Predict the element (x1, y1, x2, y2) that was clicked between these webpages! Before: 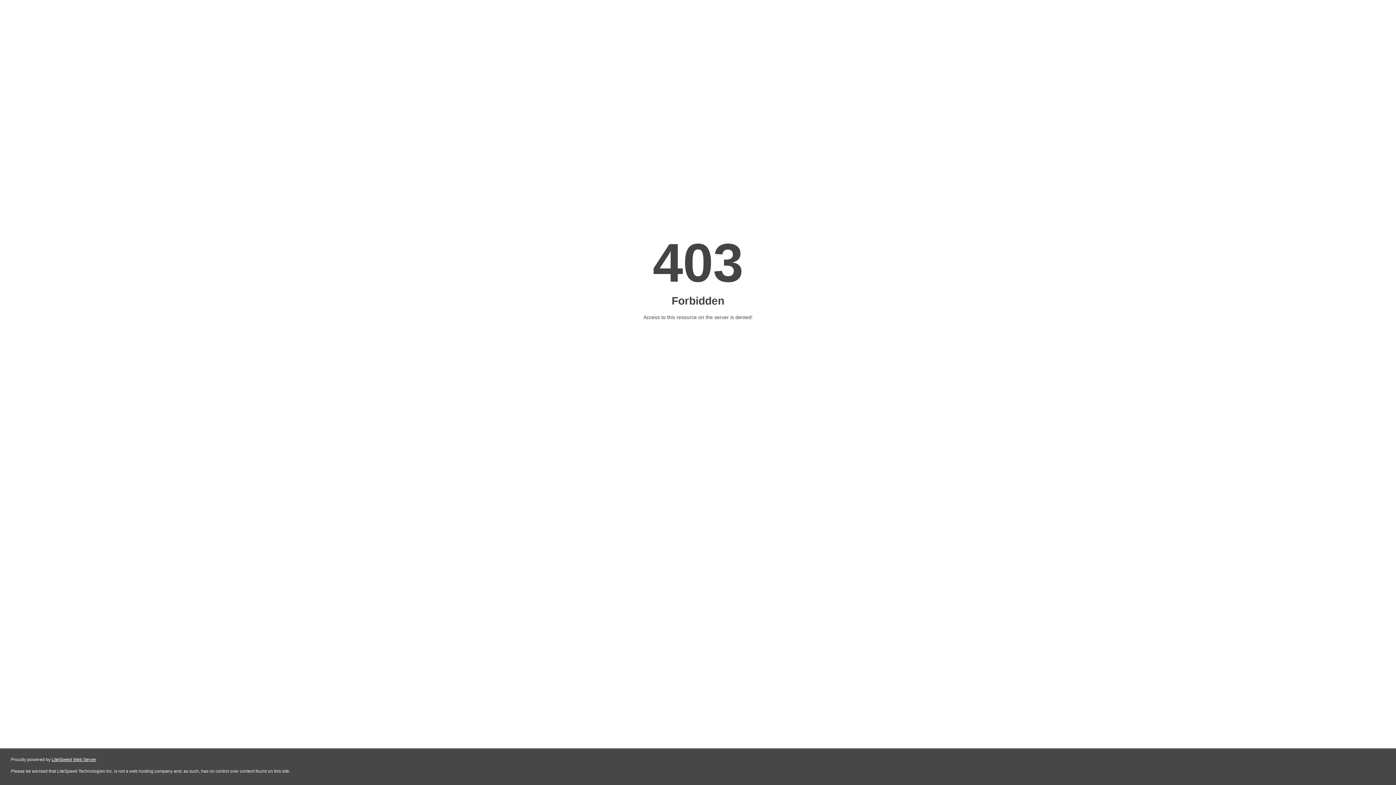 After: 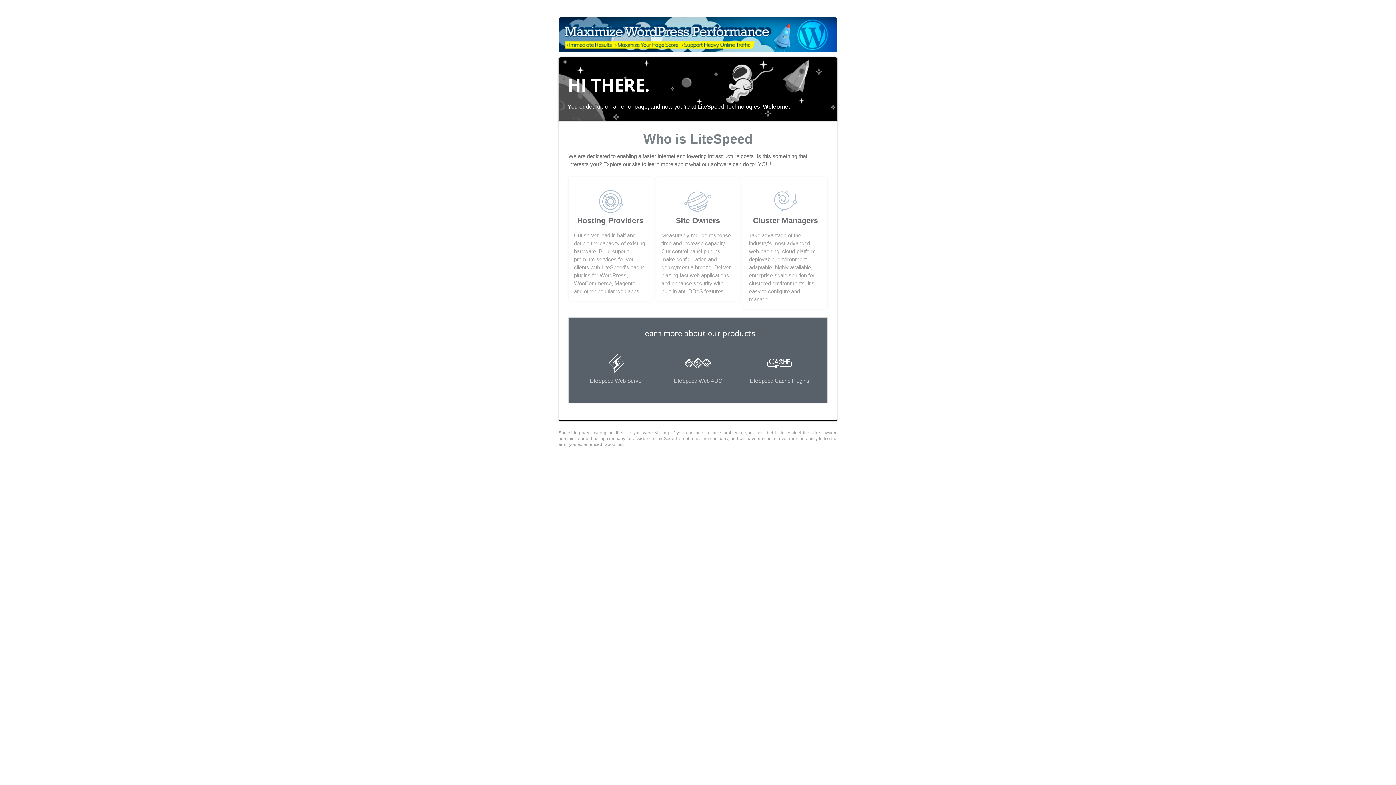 Action: label: LiteSpeed Web Server bbox: (51, 757, 96, 762)